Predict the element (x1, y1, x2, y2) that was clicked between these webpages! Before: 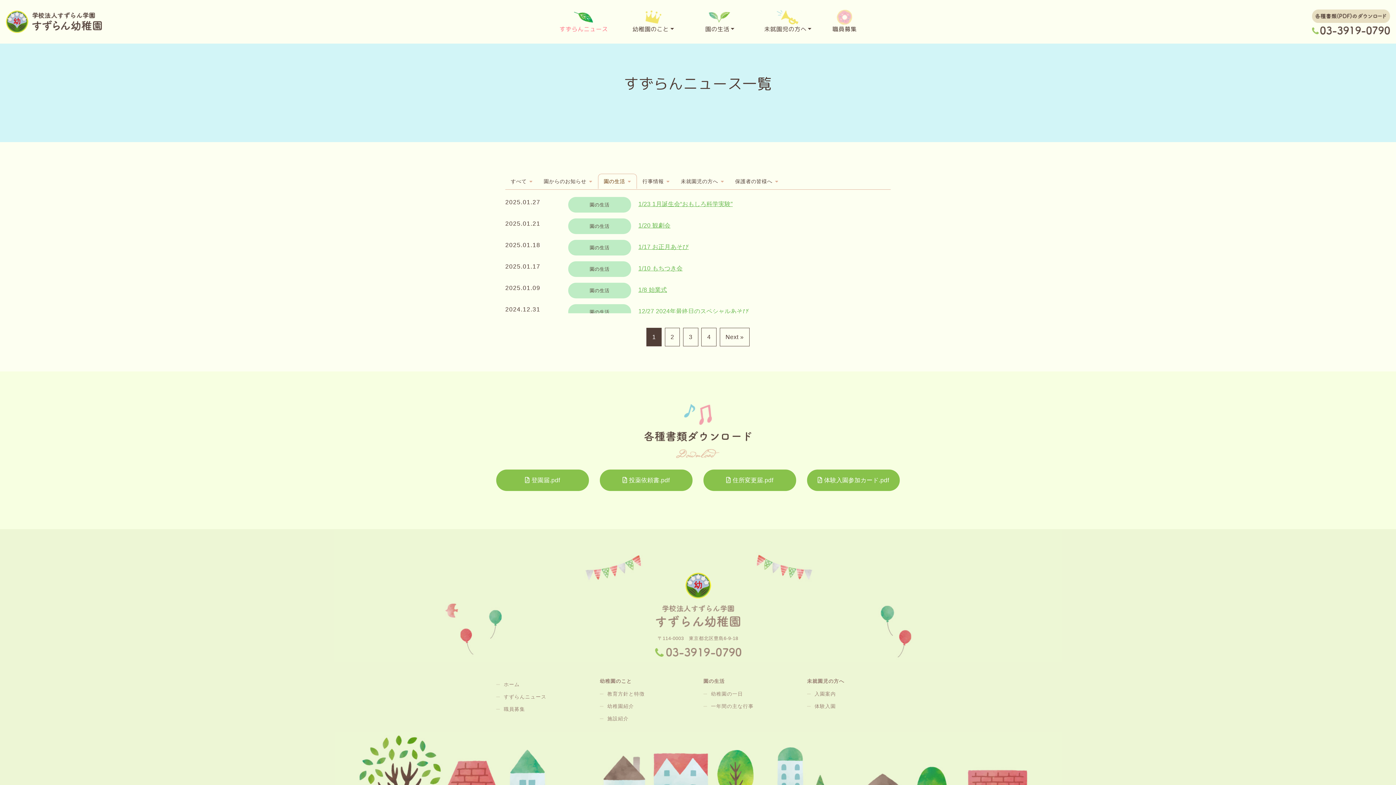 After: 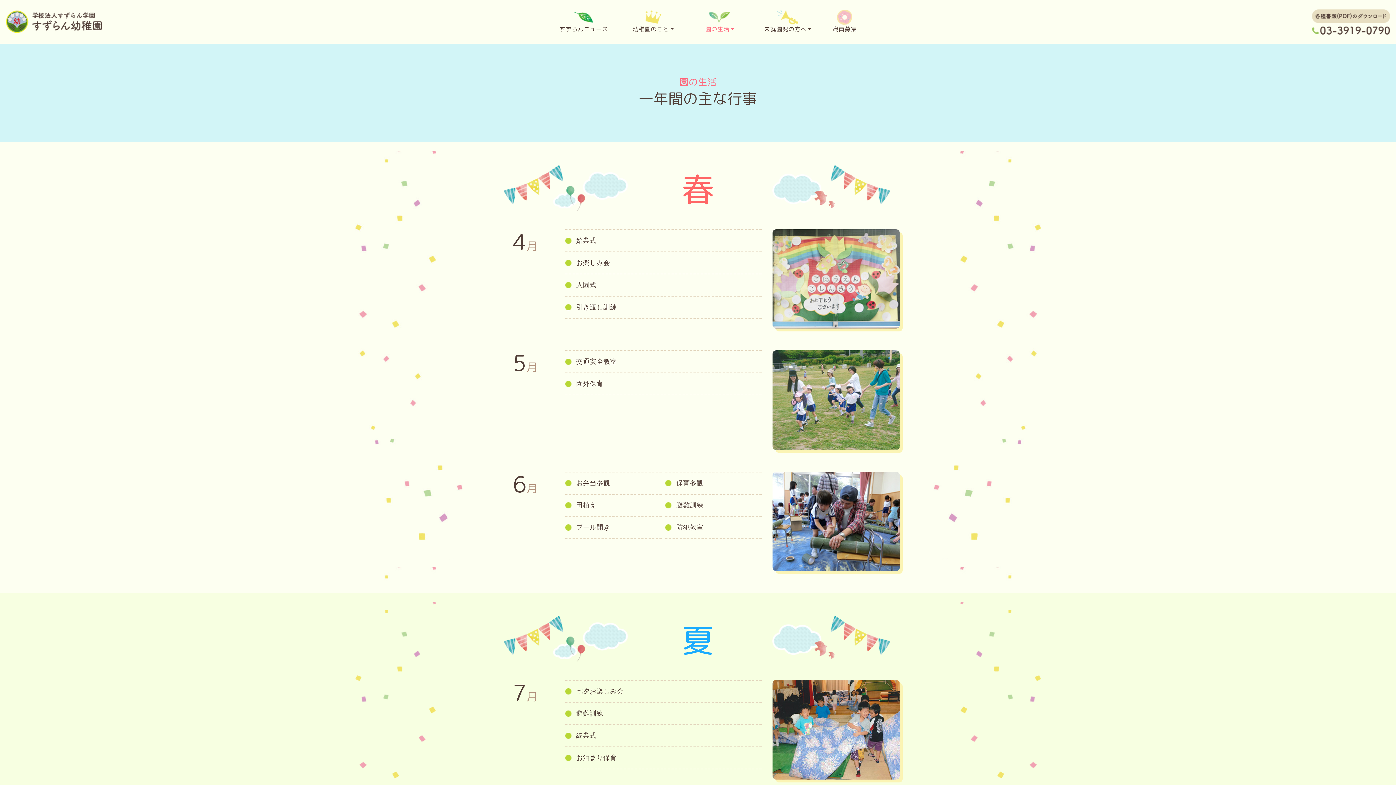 Action: label: 一年間の主な行事 bbox: (703, 702, 789, 710)